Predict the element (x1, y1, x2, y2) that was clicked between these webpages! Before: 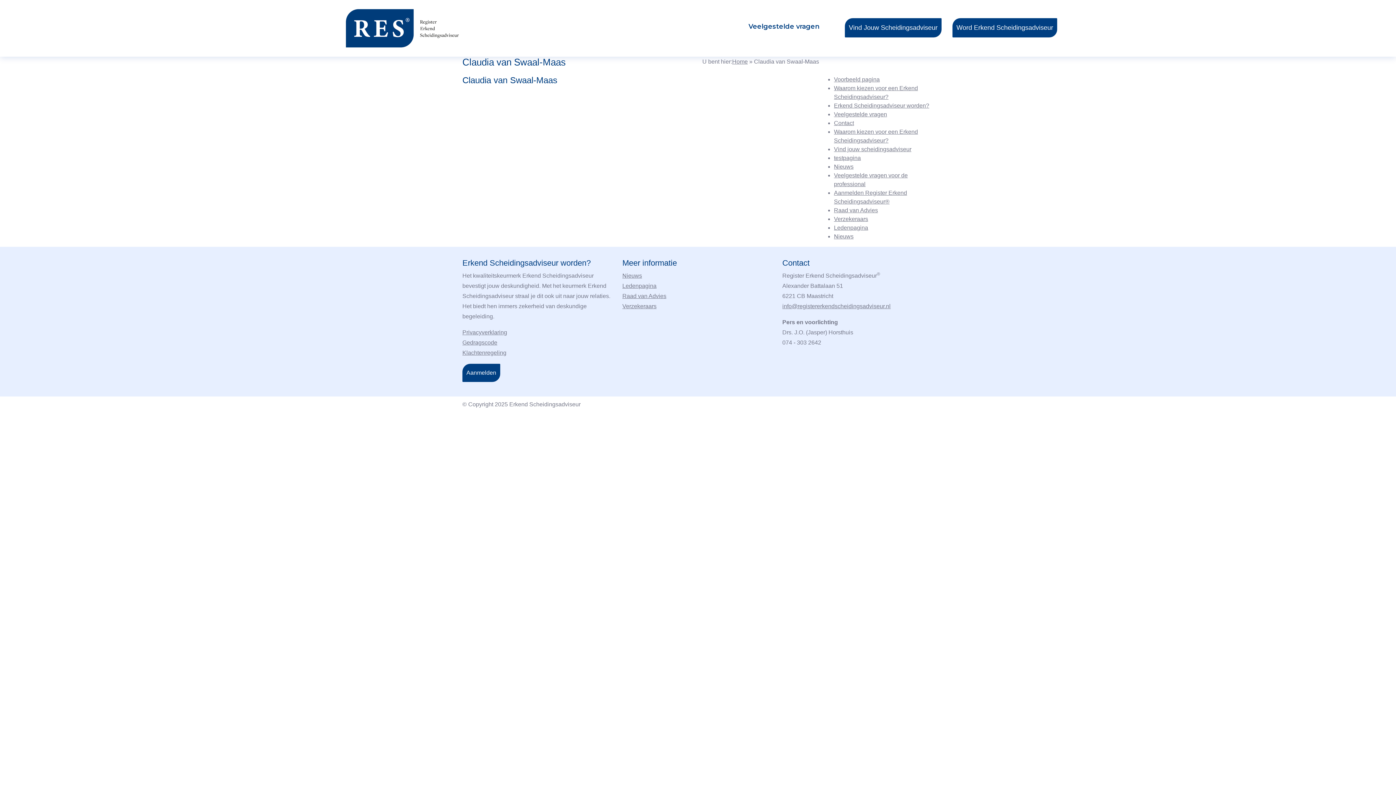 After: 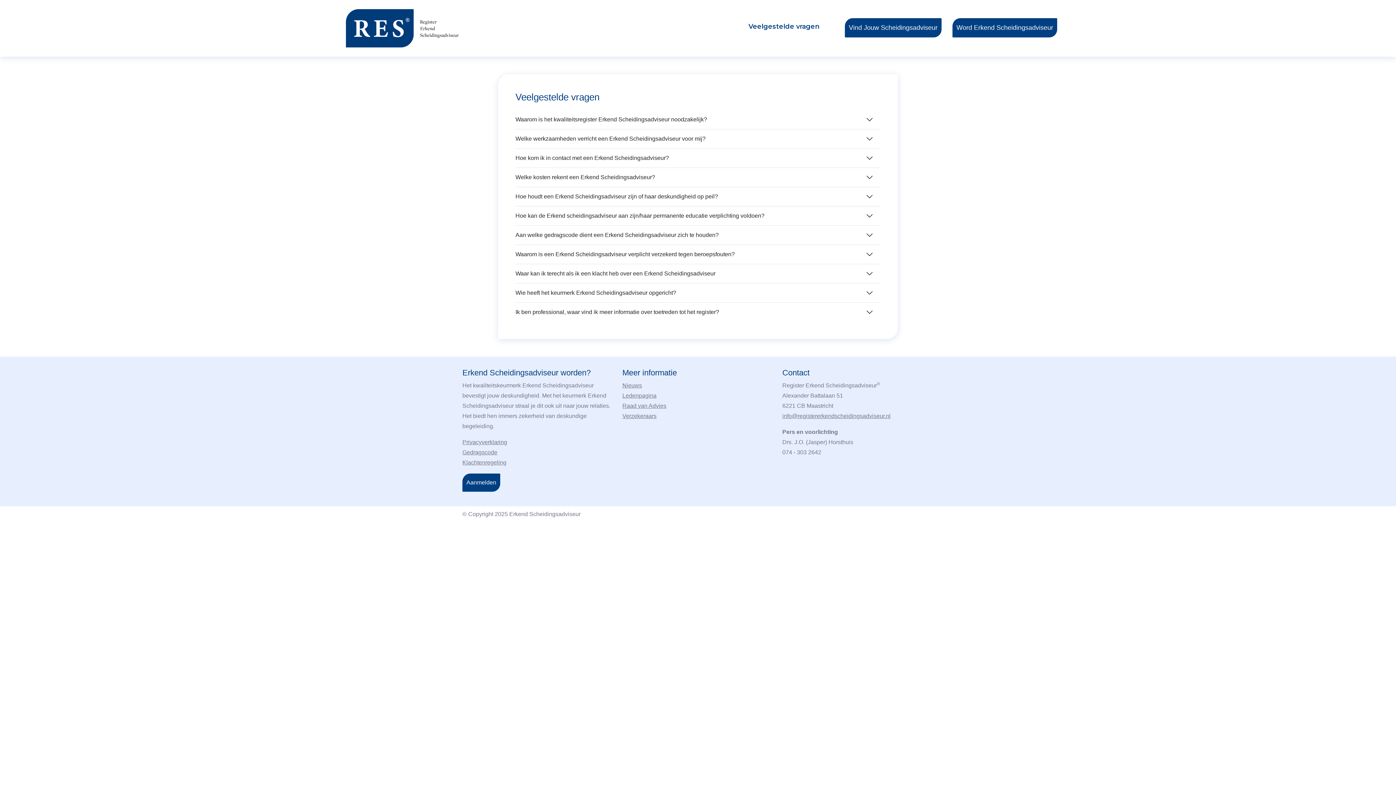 Action: bbox: (834, 111, 887, 117) label: Veelgestelde vragen